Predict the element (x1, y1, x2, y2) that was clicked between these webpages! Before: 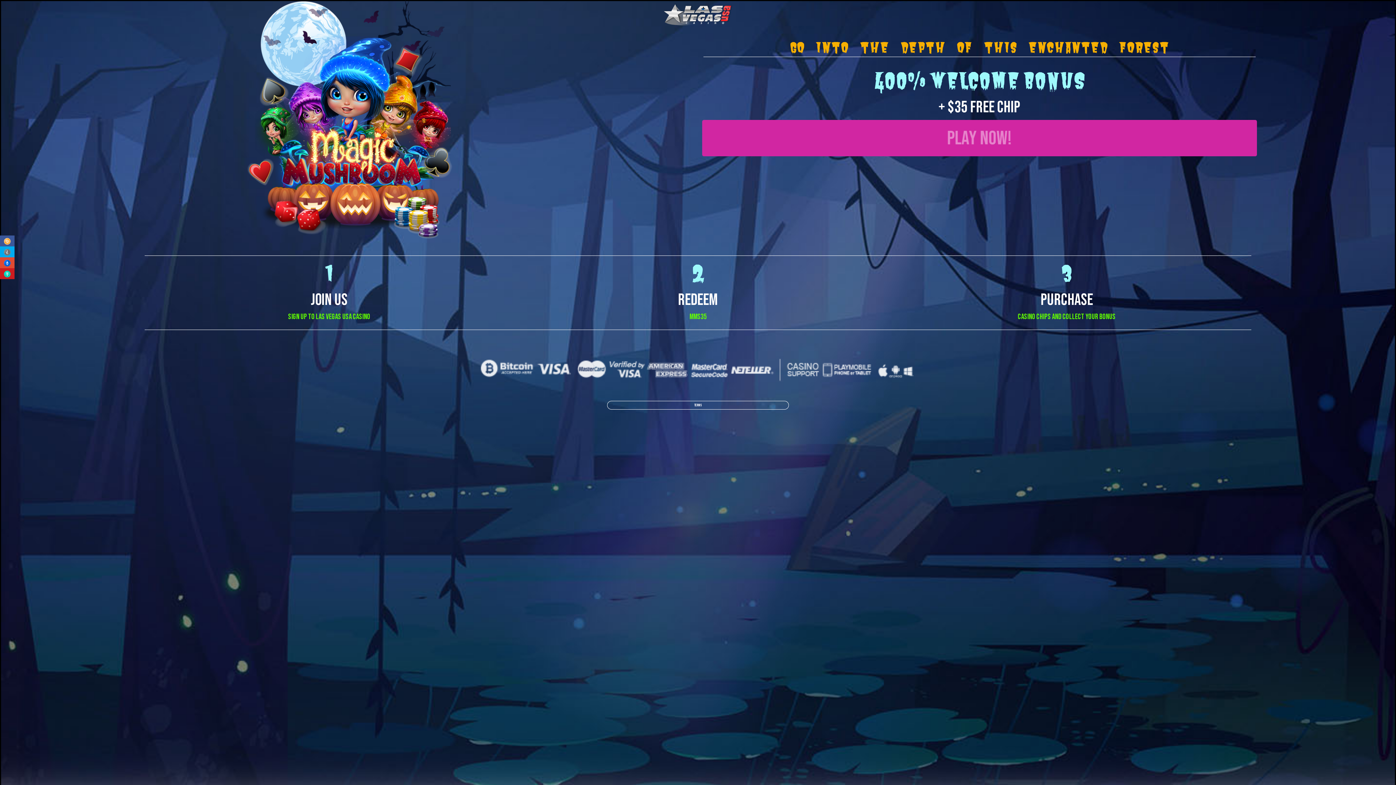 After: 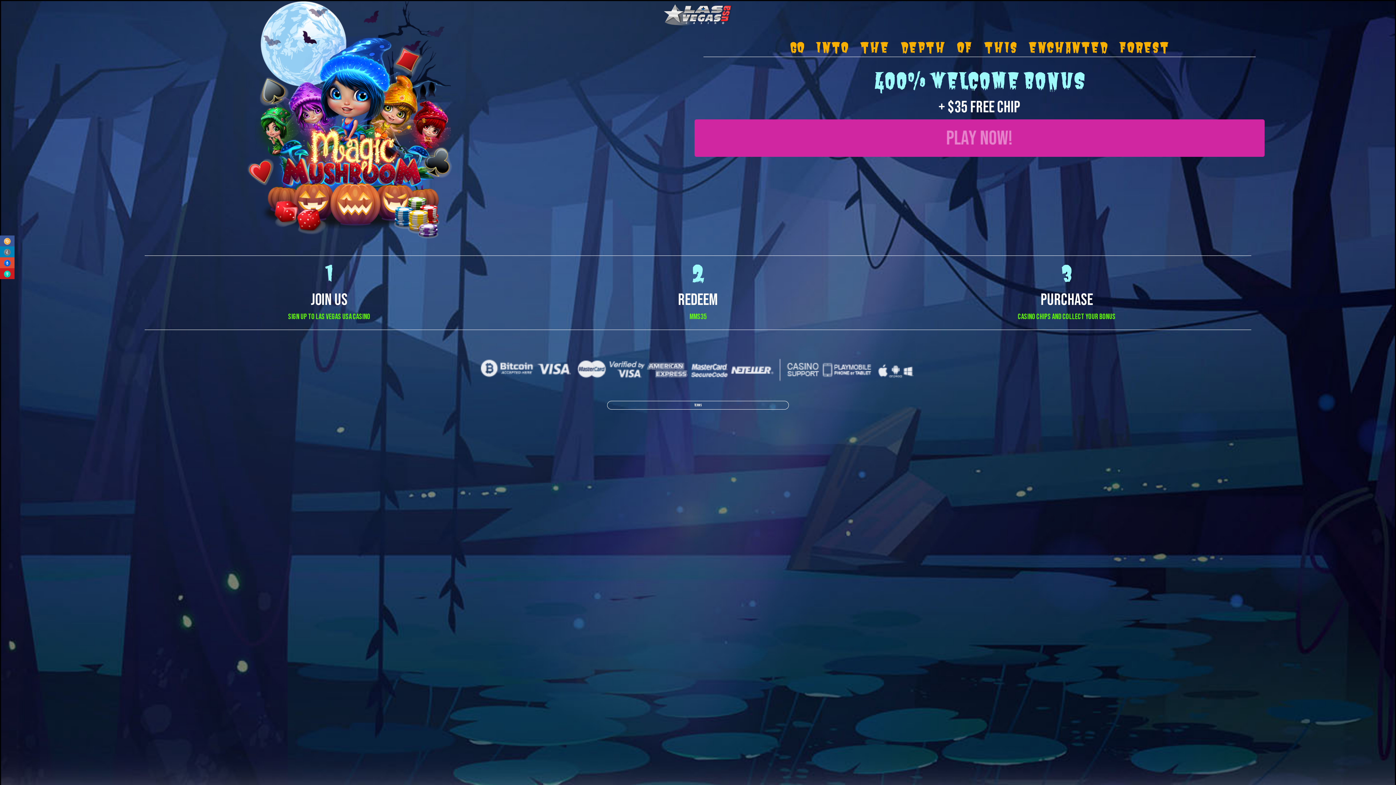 Action: bbox: (3, 248, 10, 254)